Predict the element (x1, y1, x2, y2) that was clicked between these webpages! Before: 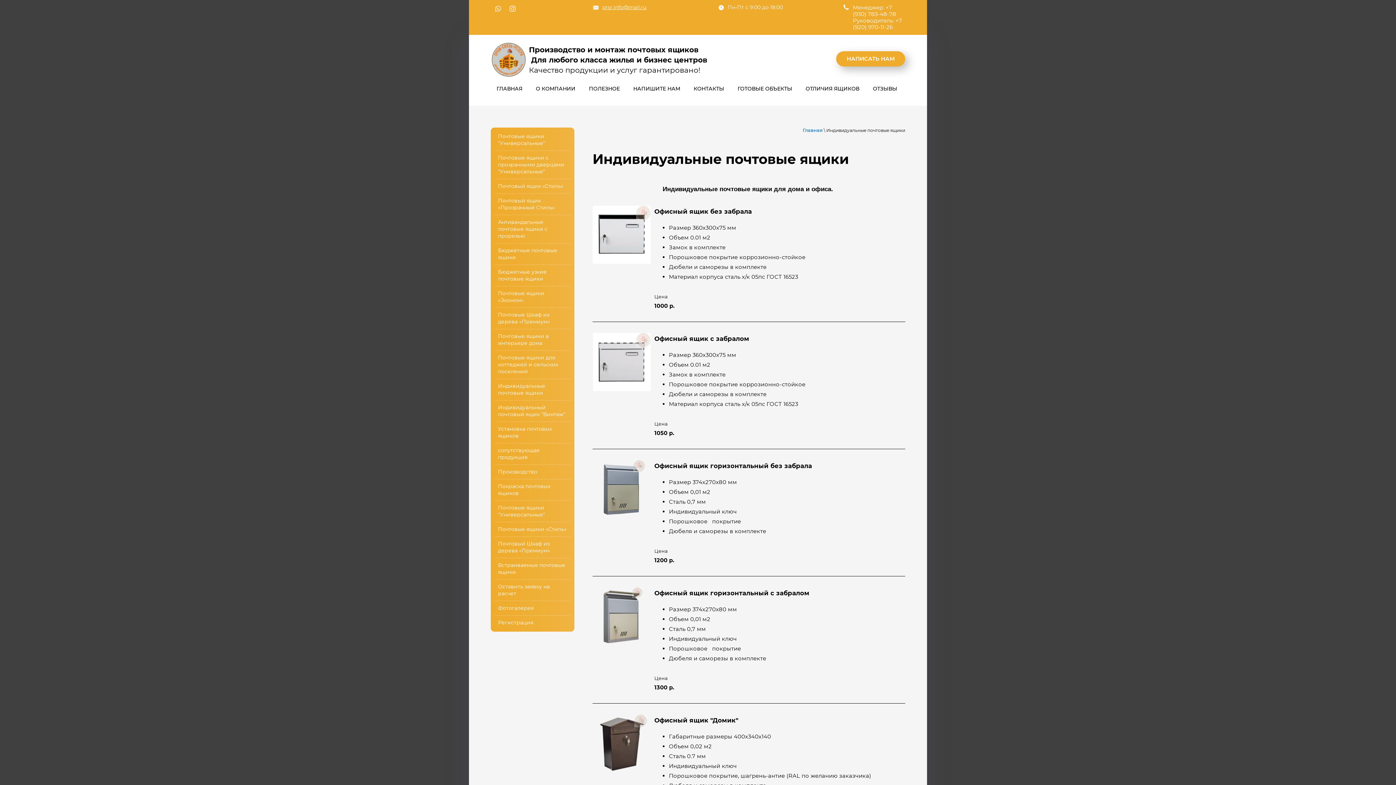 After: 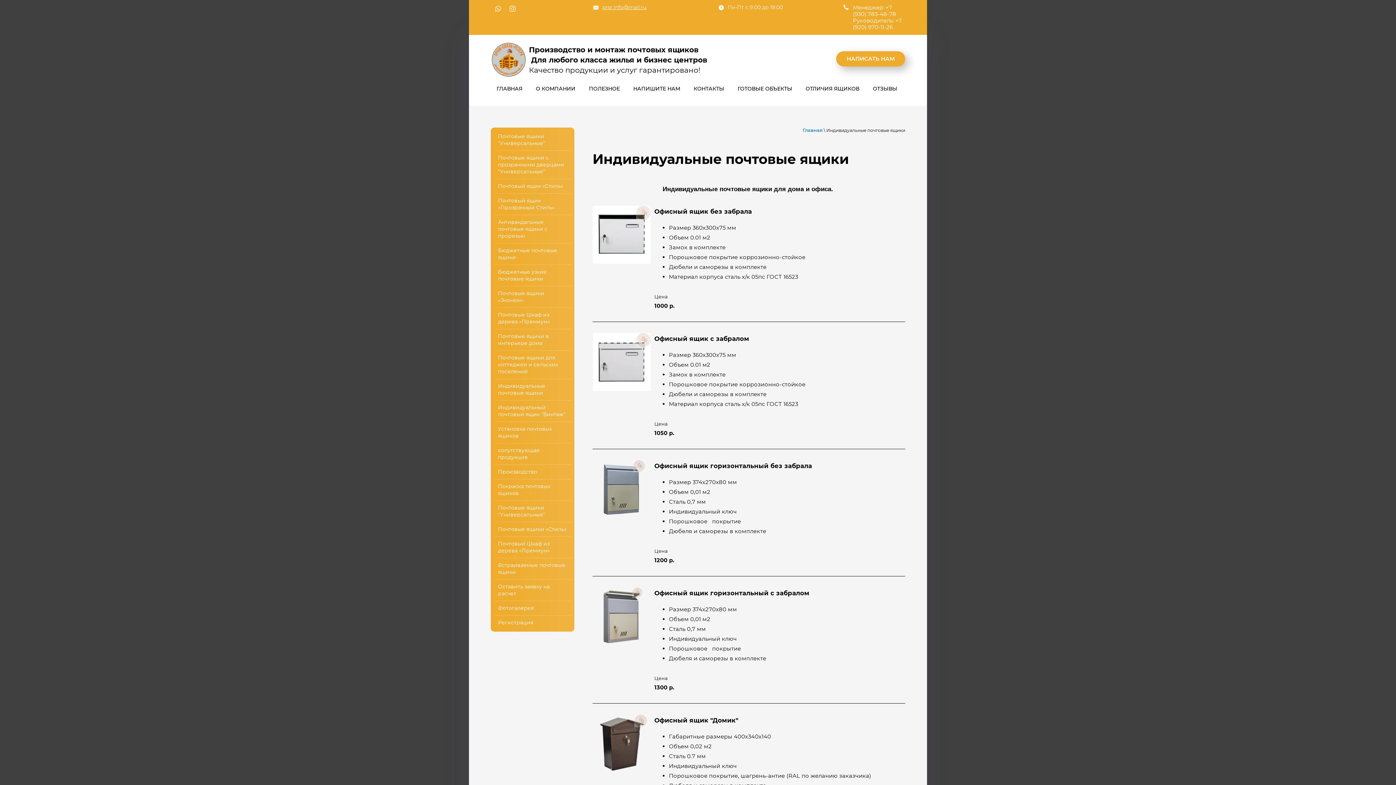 Action: label: prsr.info@mail.ru bbox: (602, 4, 646, 10)